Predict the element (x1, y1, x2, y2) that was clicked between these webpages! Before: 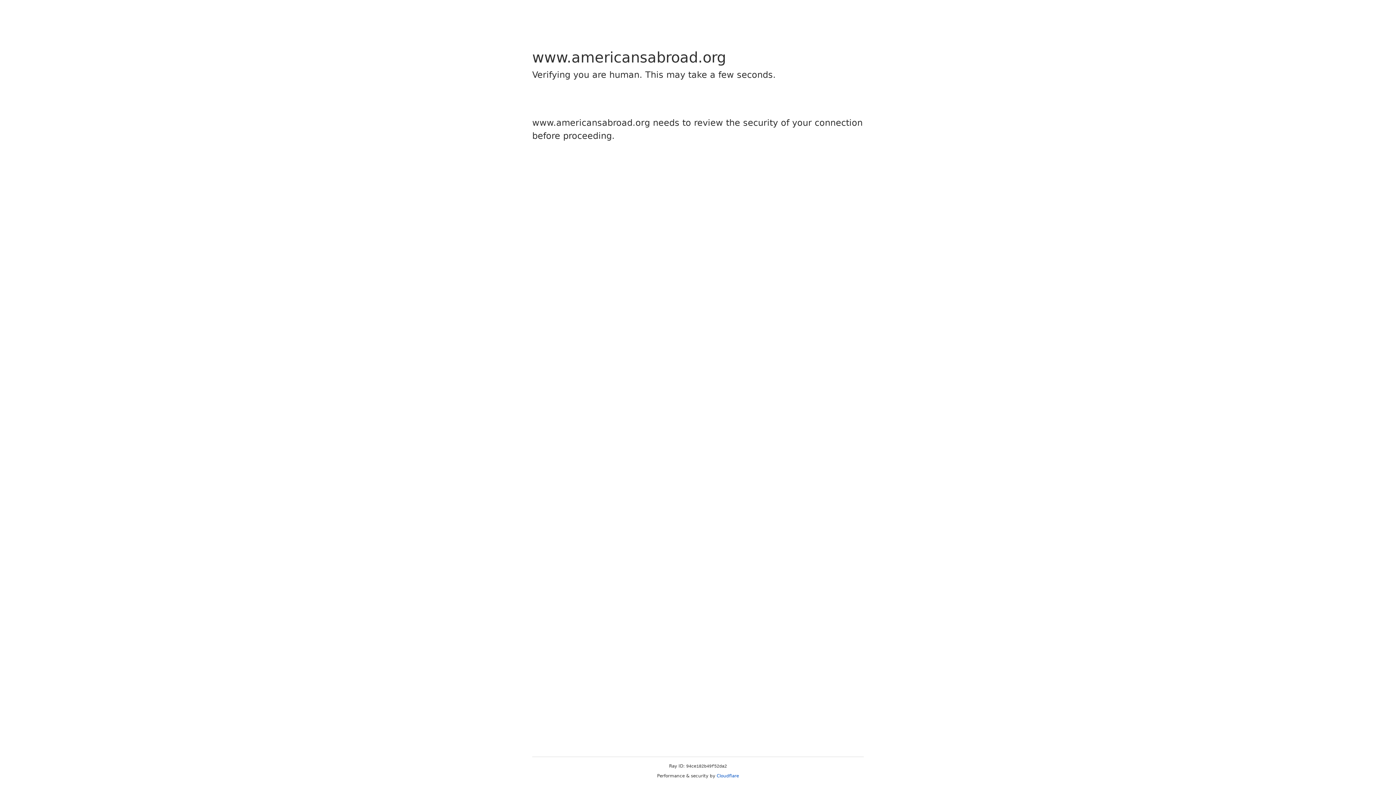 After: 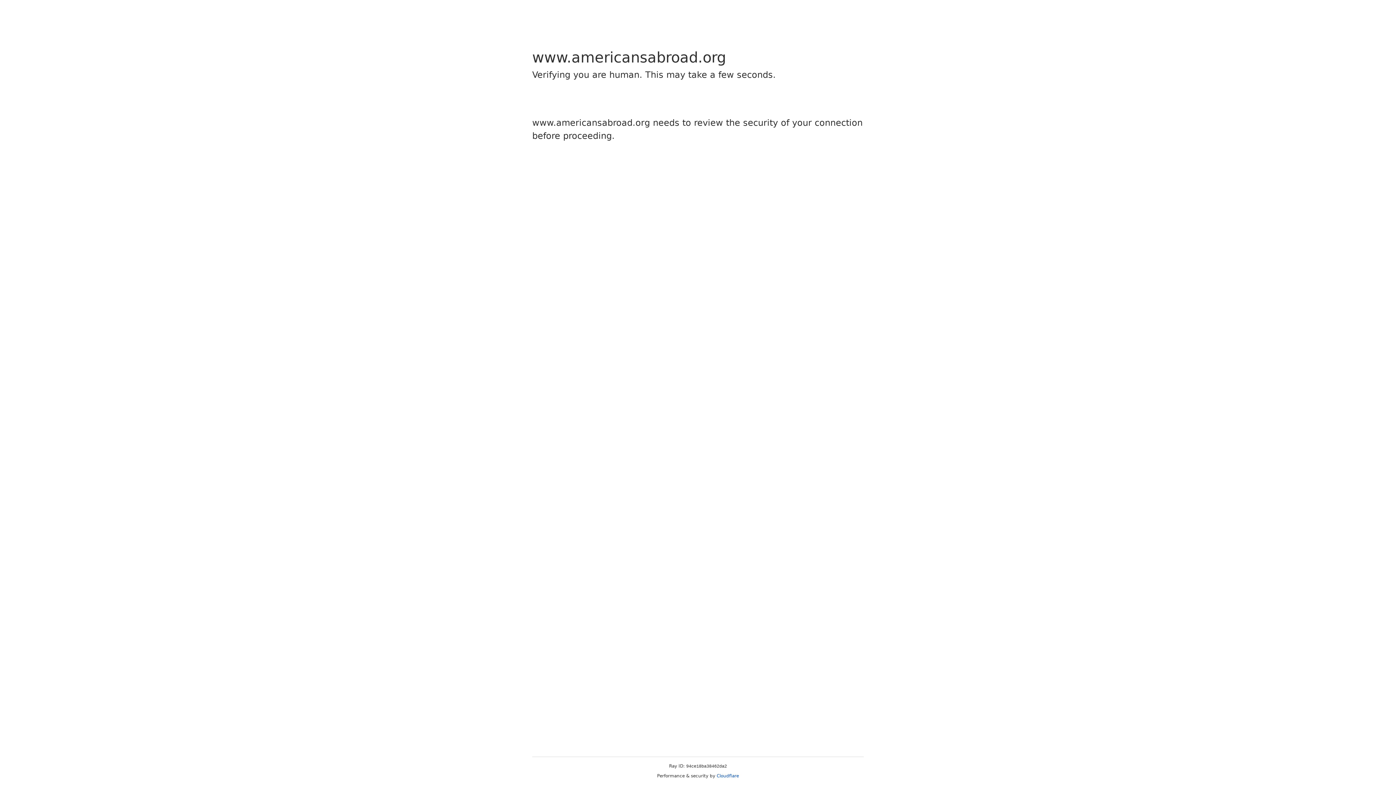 Action: label: Cloudflare bbox: (716, 773, 739, 778)